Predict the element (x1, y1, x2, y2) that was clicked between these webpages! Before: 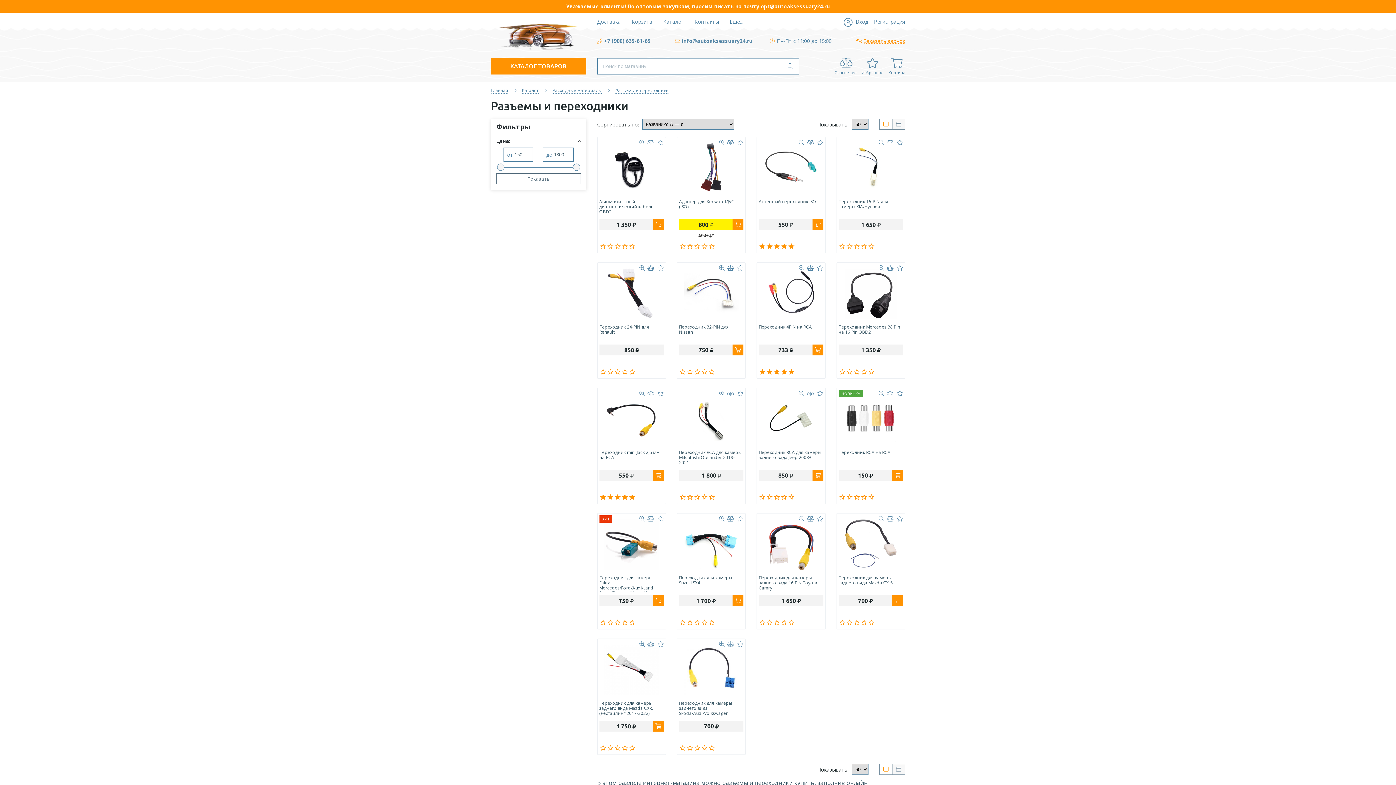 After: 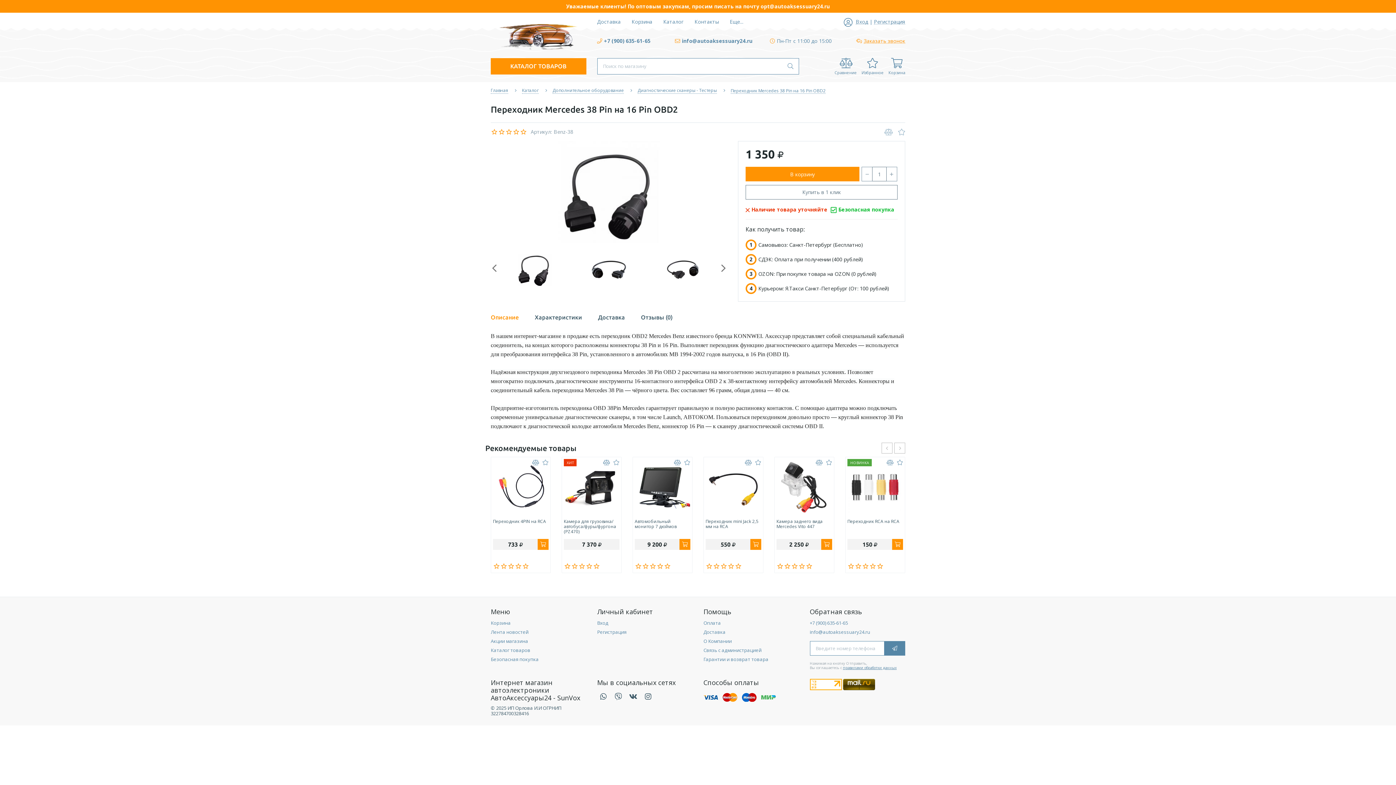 Action: bbox: (843, 264, 898, 319)